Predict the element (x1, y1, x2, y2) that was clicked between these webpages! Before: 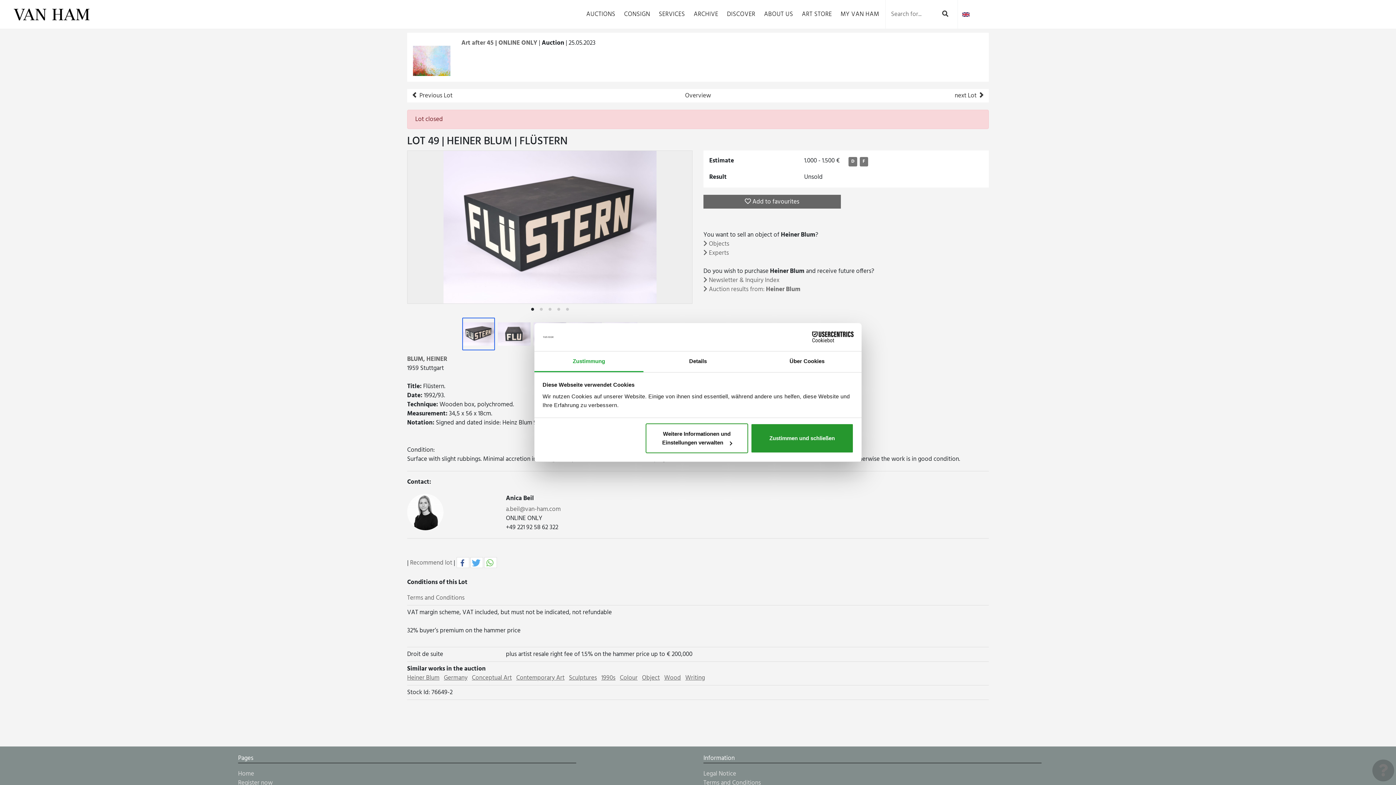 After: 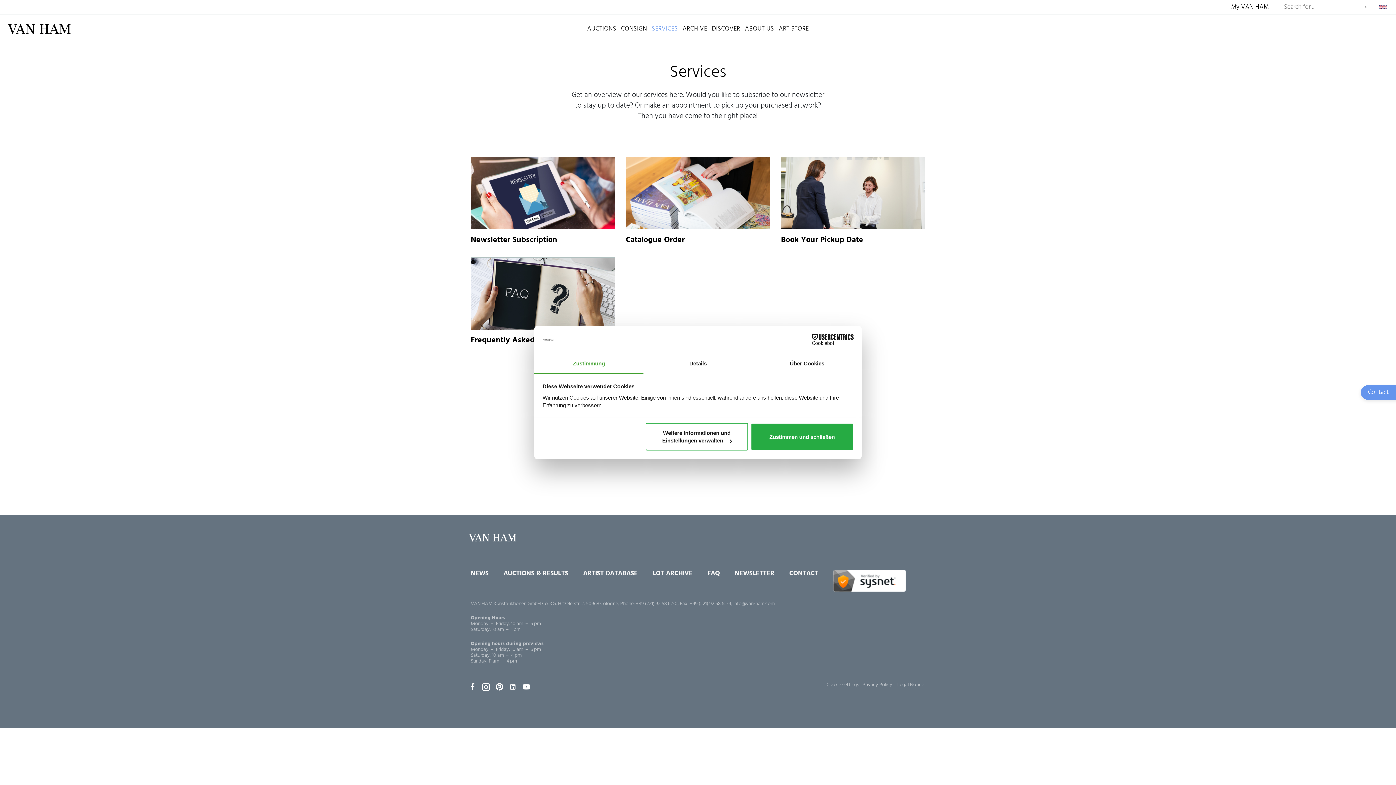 Action: label: SERVICES bbox: (659, 9, 685, 19)